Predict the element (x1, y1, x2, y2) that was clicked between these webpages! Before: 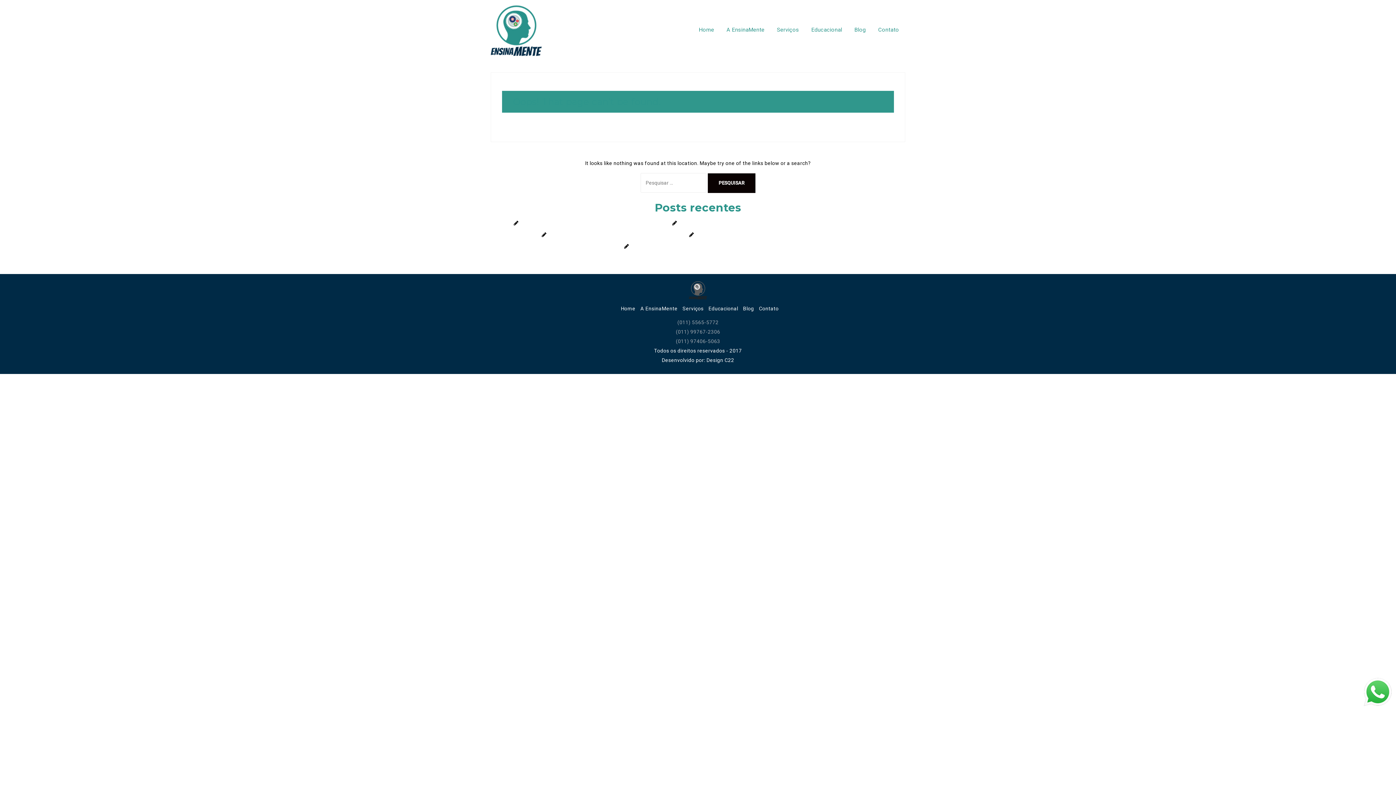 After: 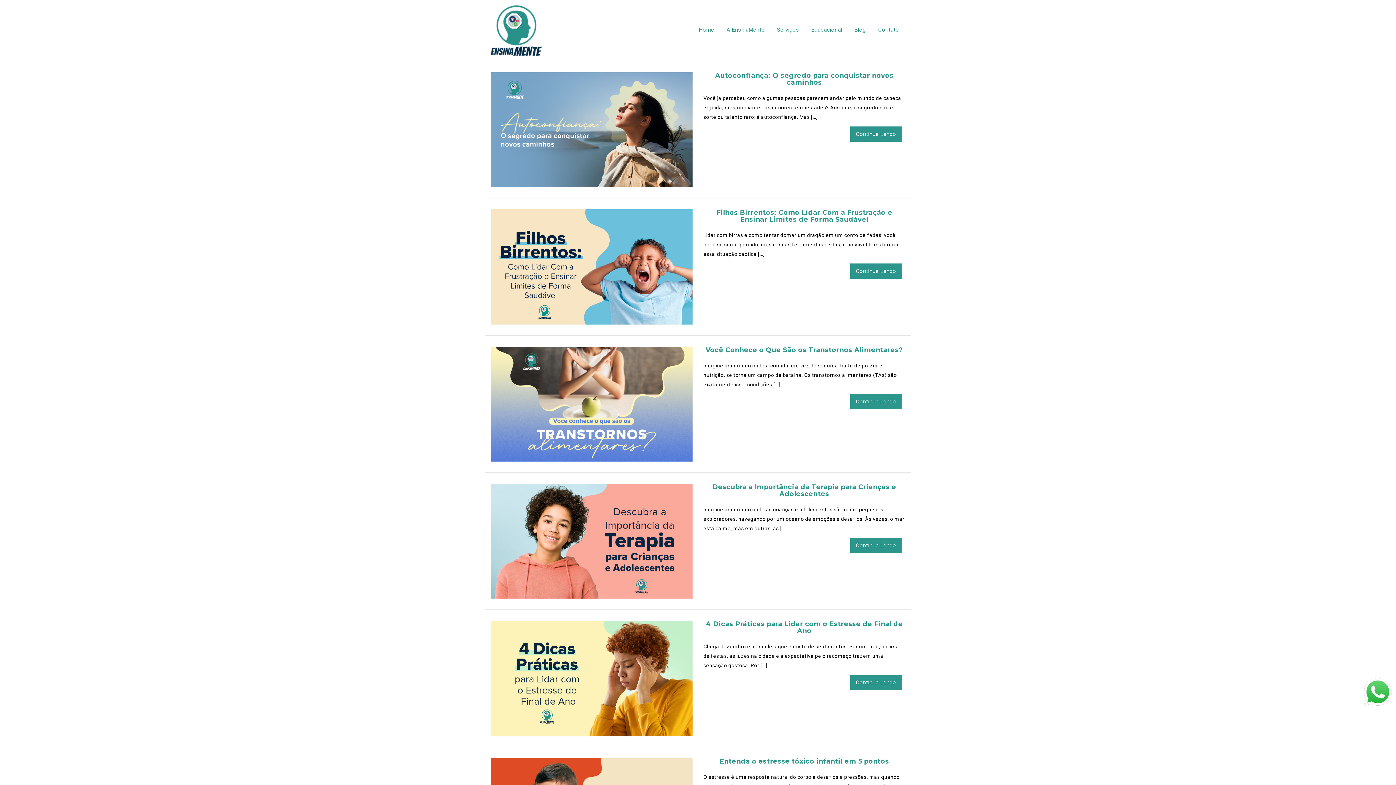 Action: label: Blog bbox: (854, 24, 866, 36)